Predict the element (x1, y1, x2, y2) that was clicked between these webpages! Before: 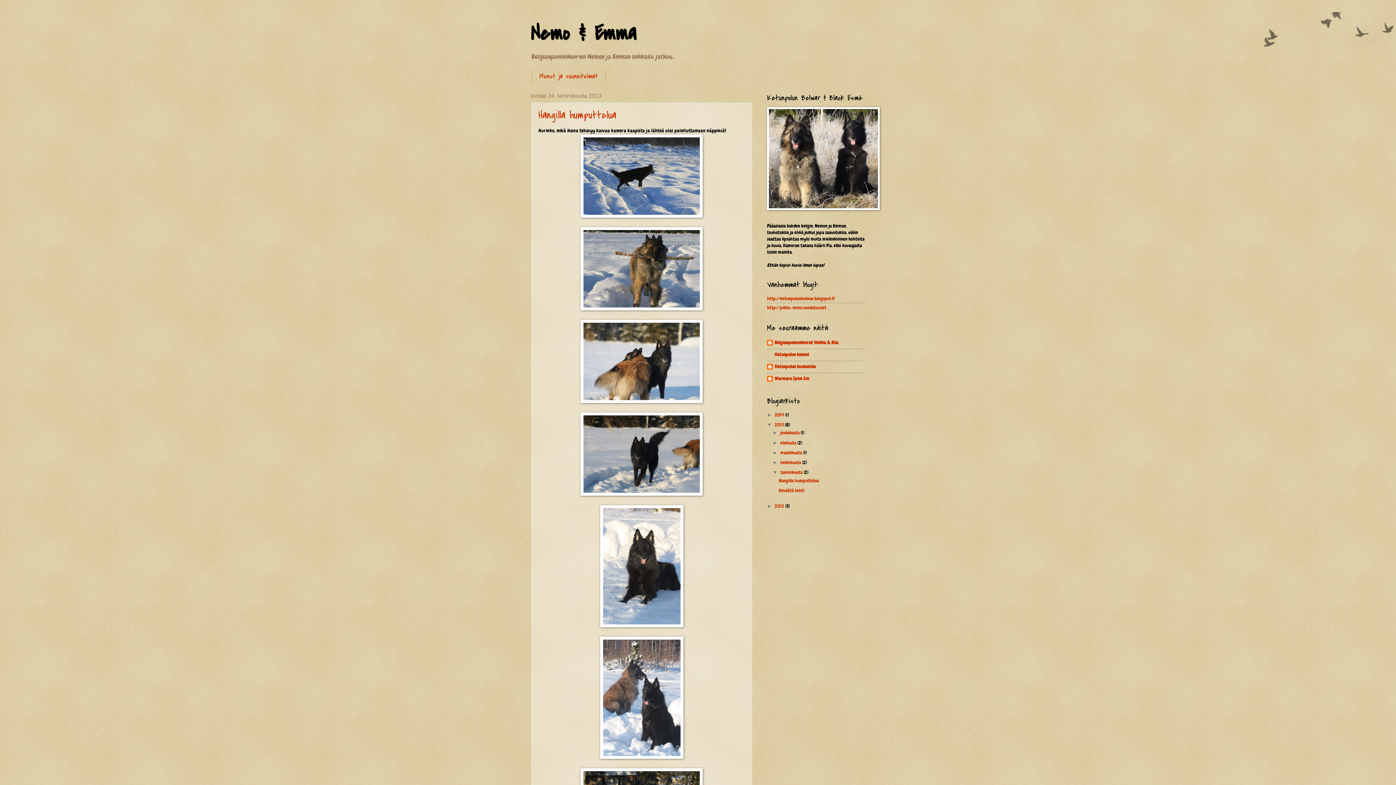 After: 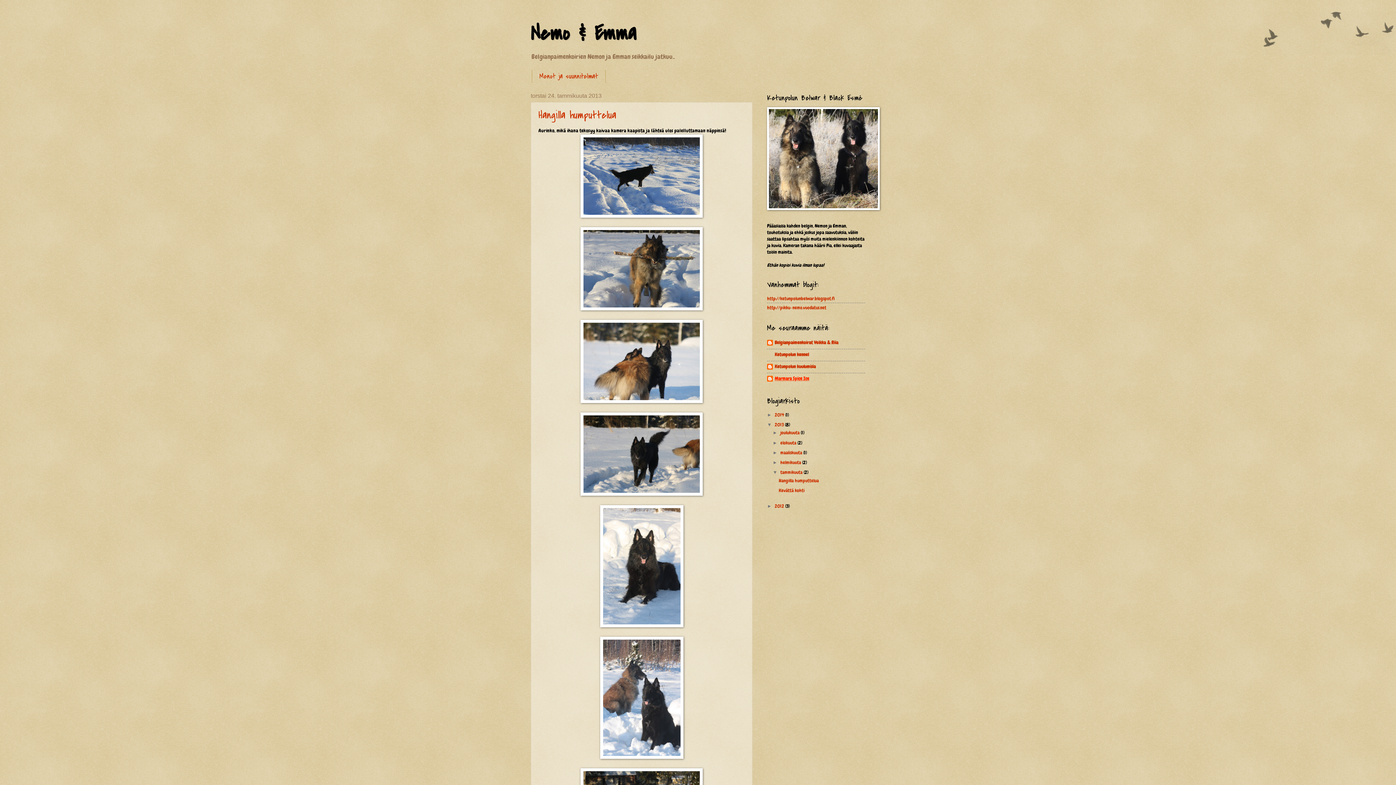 Action: bbox: (774, 375, 809, 381) label: Marmara Spice Ice